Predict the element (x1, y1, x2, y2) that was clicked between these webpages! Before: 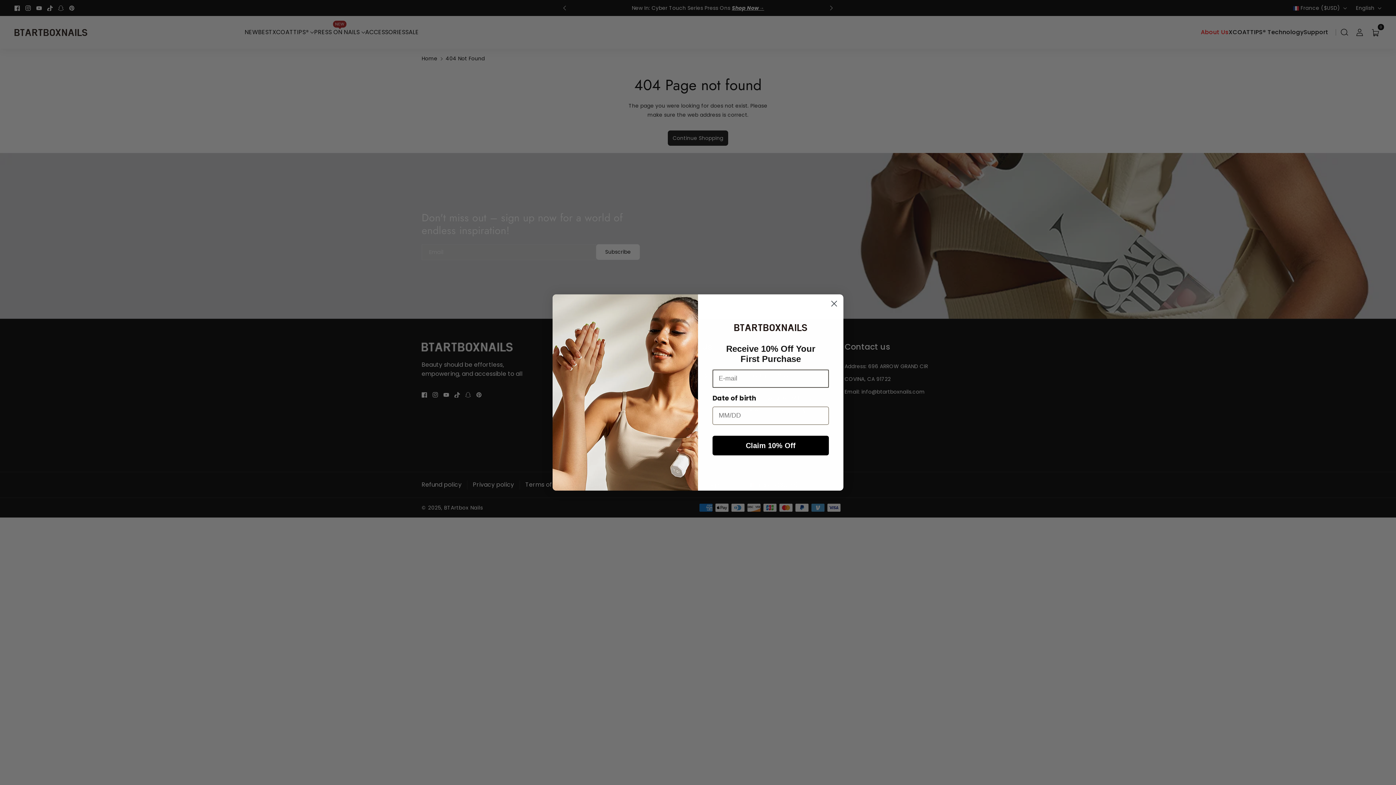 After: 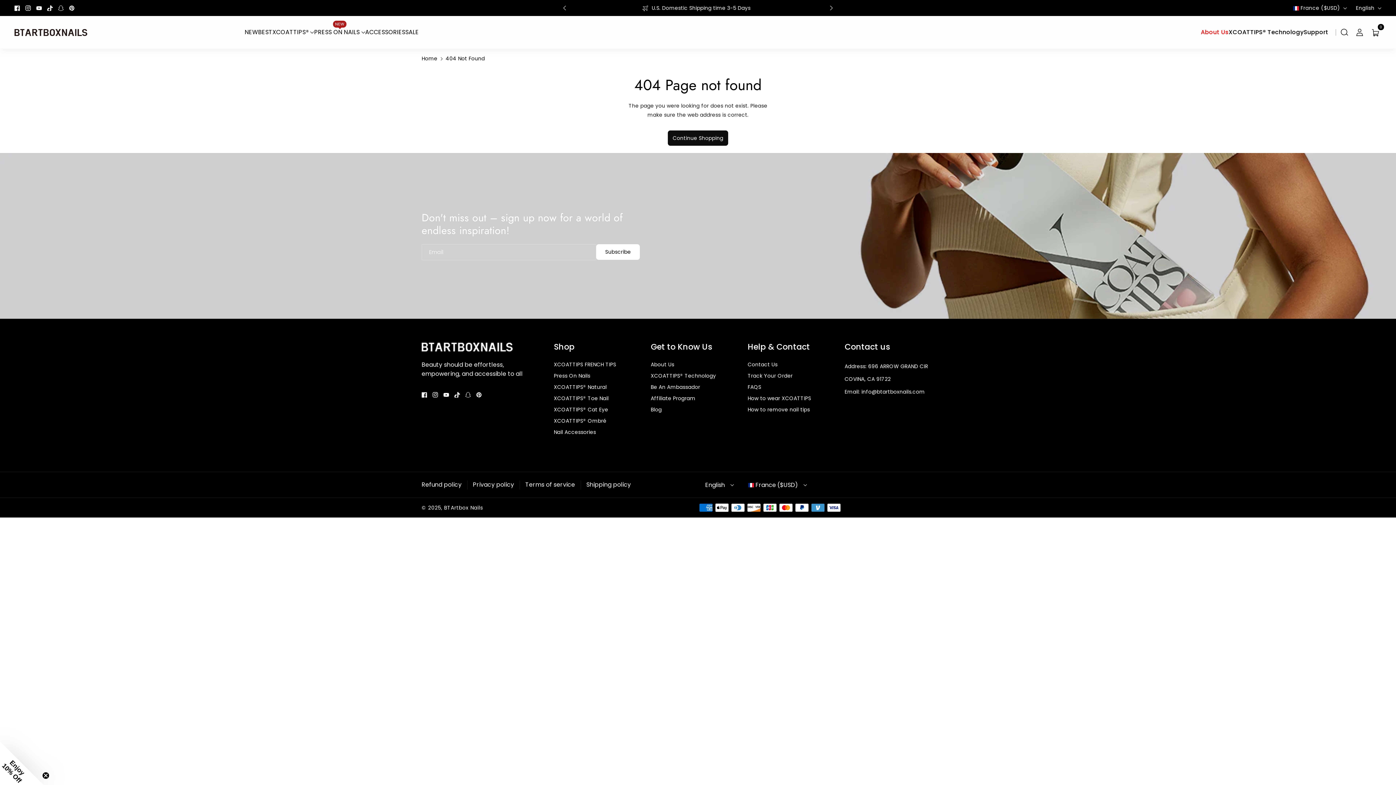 Action: bbox: (828, 297, 840, 310) label: Close dialog